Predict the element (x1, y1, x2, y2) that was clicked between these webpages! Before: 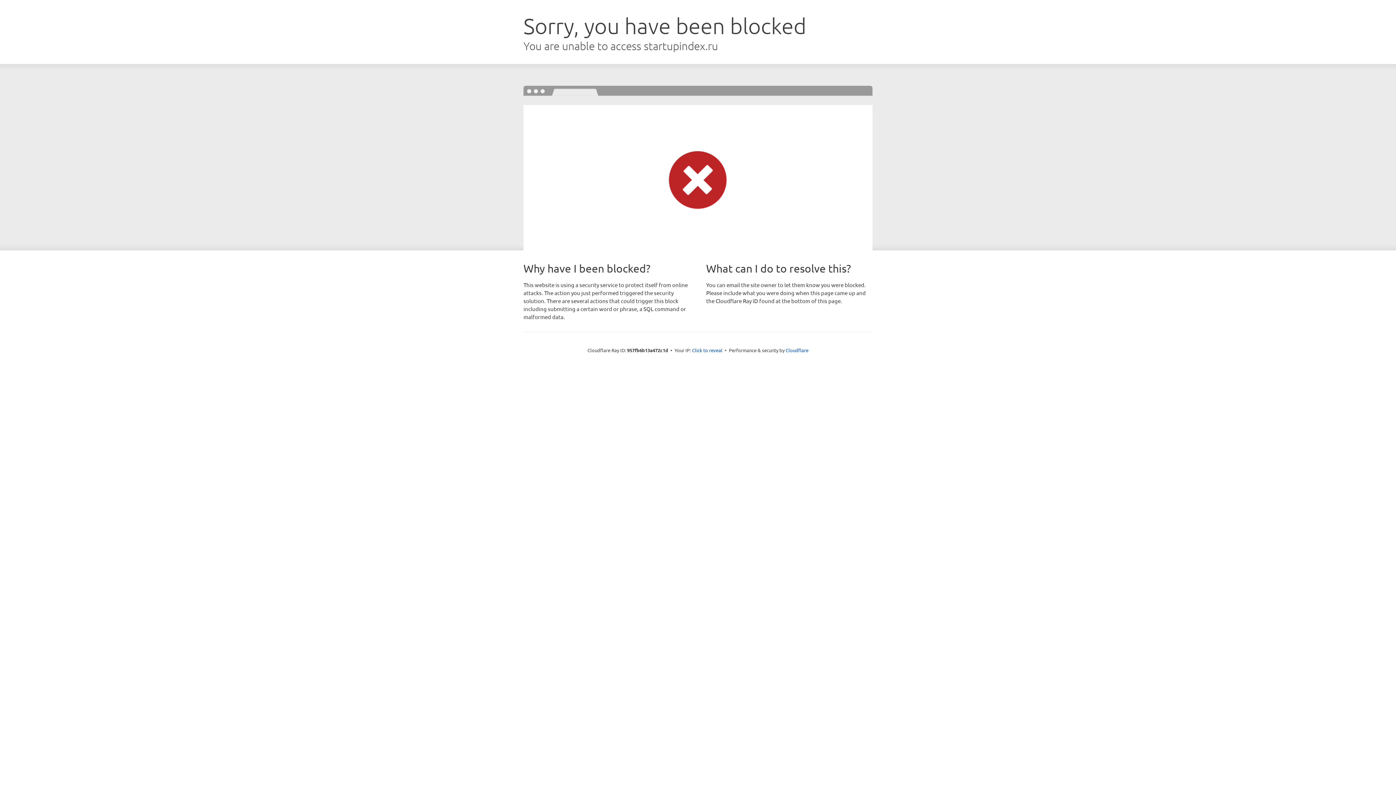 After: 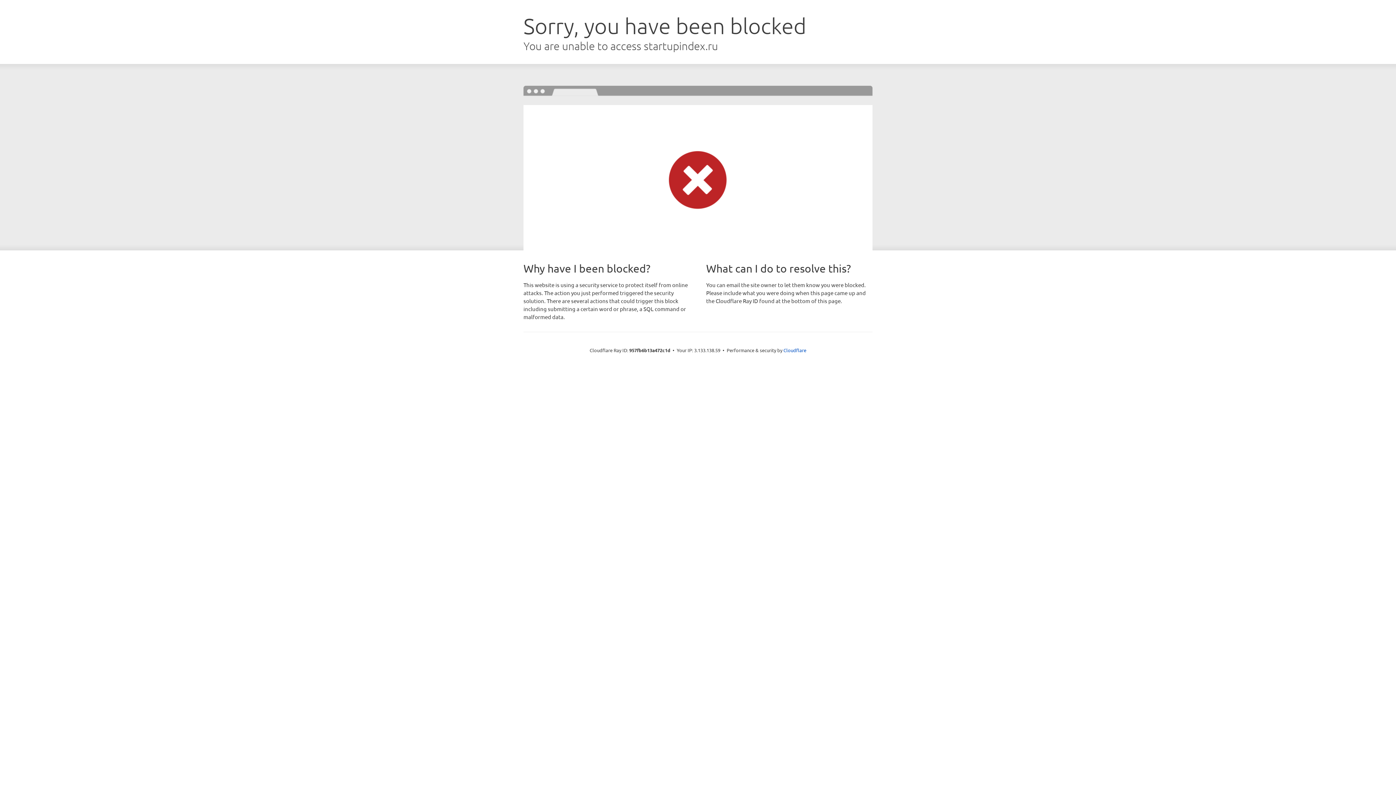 Action: label: Click to reveal bbox: (692, 346, 722, 353)